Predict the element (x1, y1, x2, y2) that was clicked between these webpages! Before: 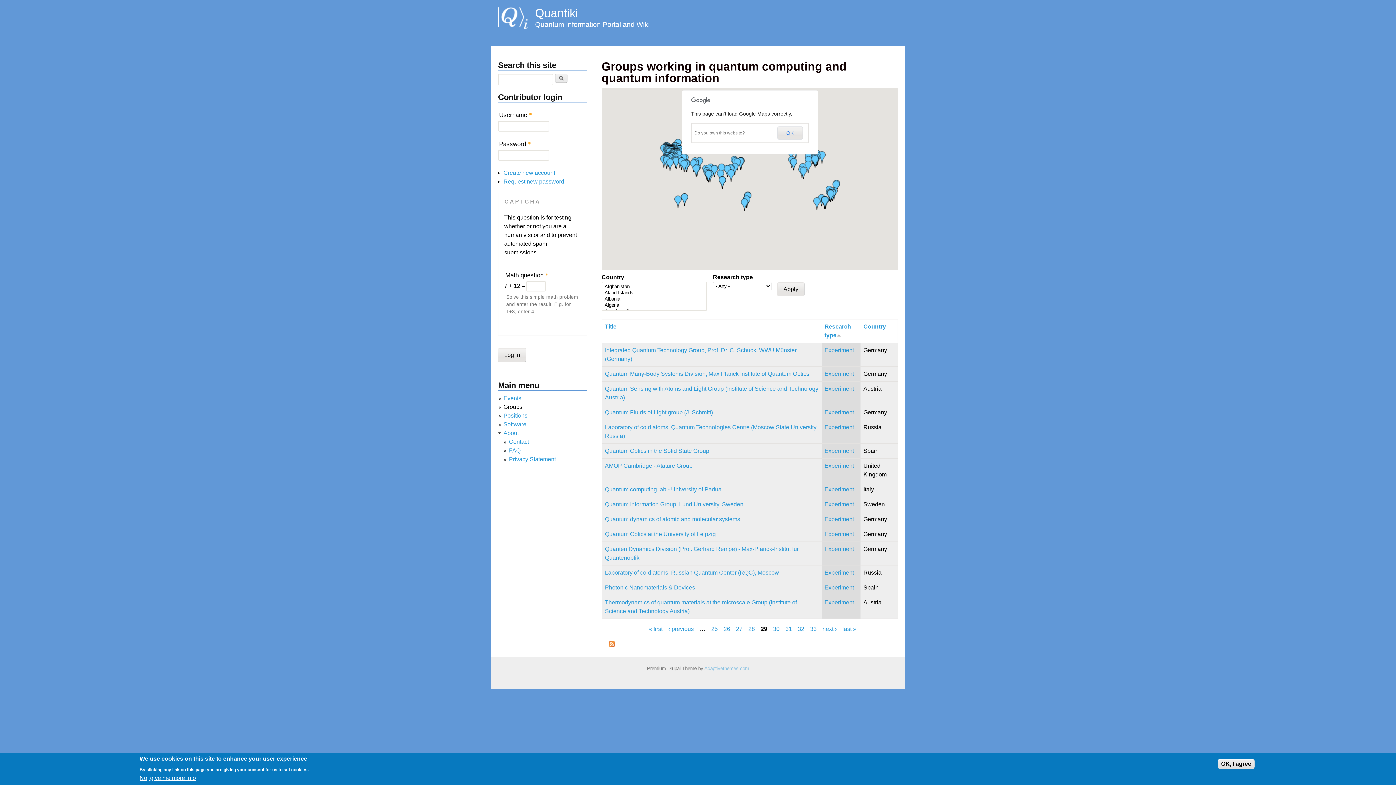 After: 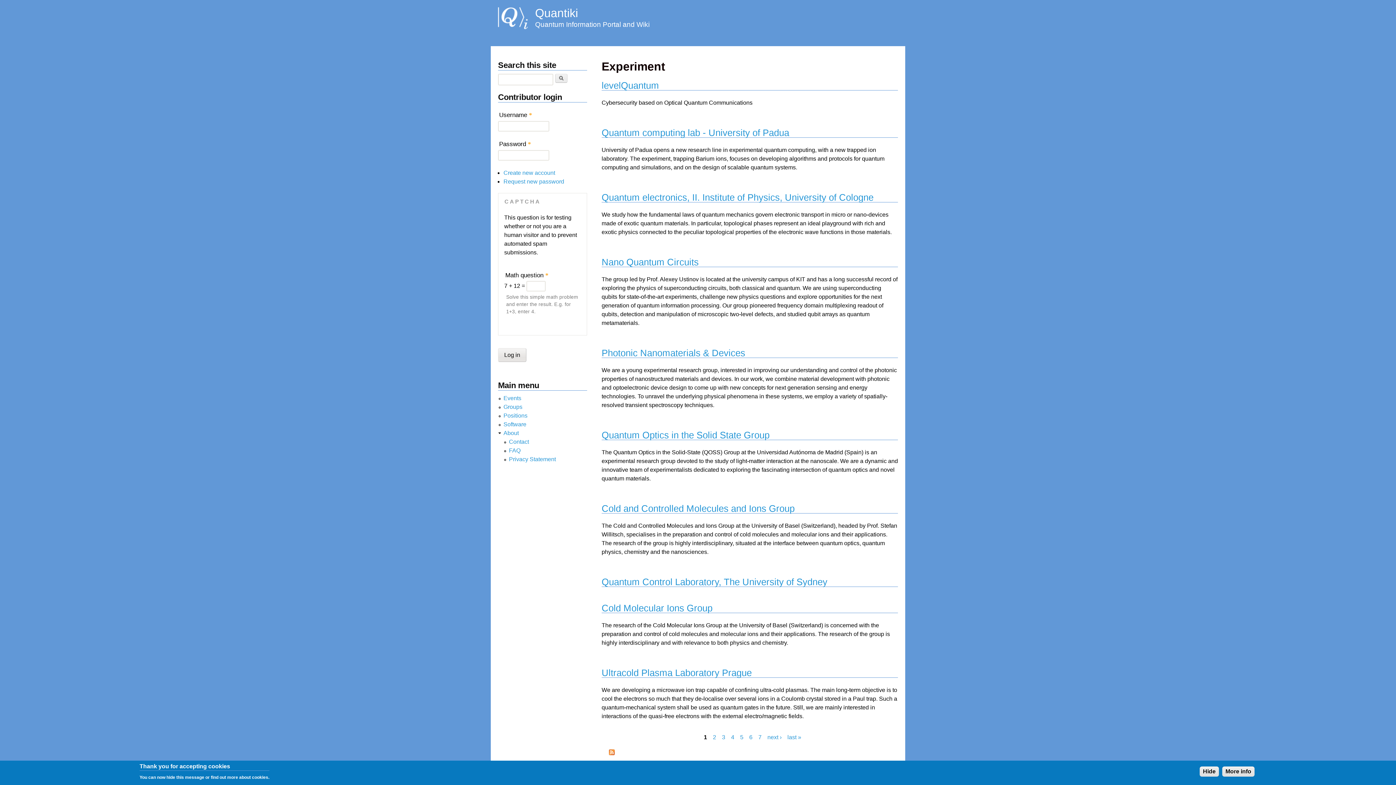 Action: label: Experiment bbox: (824, 385, 854, 392)